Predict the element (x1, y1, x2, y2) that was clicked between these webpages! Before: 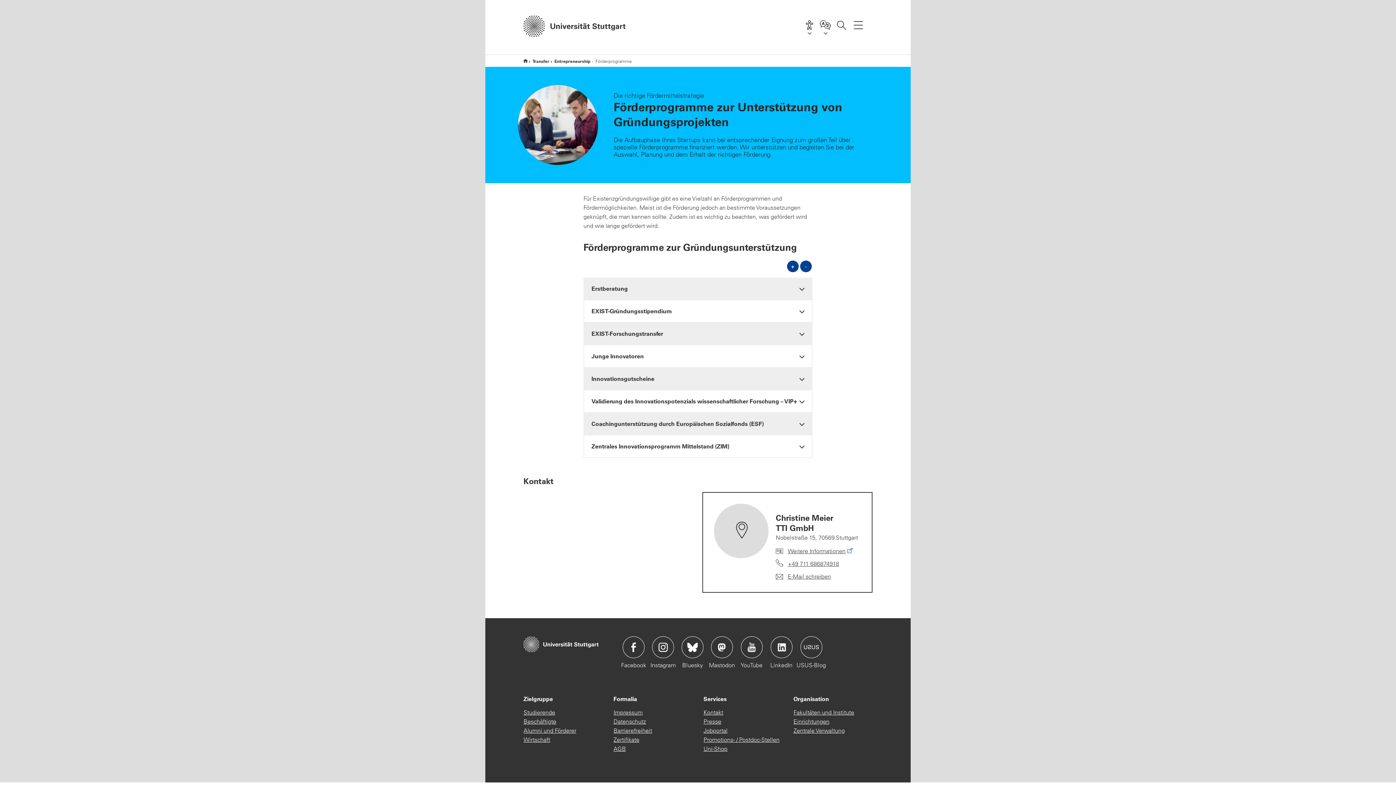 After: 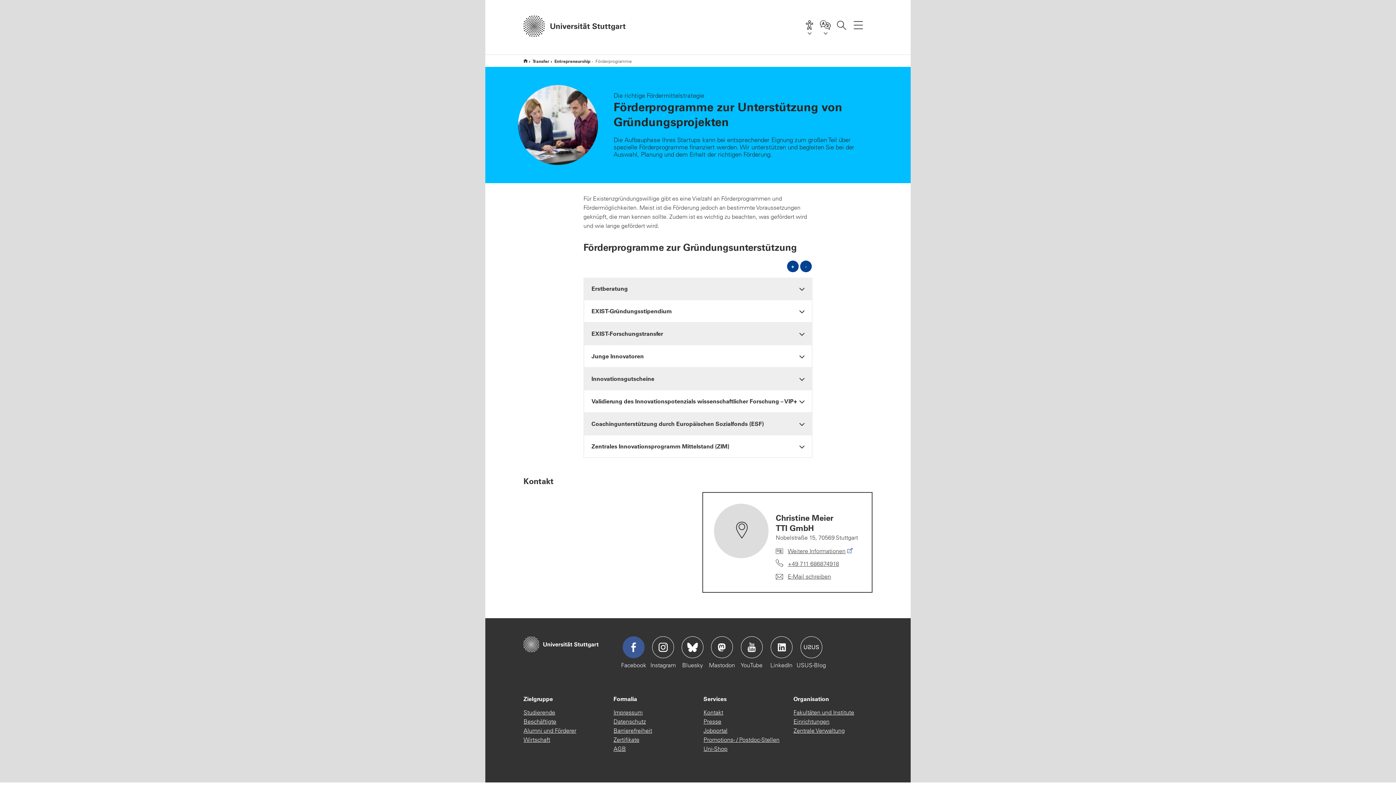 Action: label: Icon: Facebook bbox: (622, 636, 644, 658)